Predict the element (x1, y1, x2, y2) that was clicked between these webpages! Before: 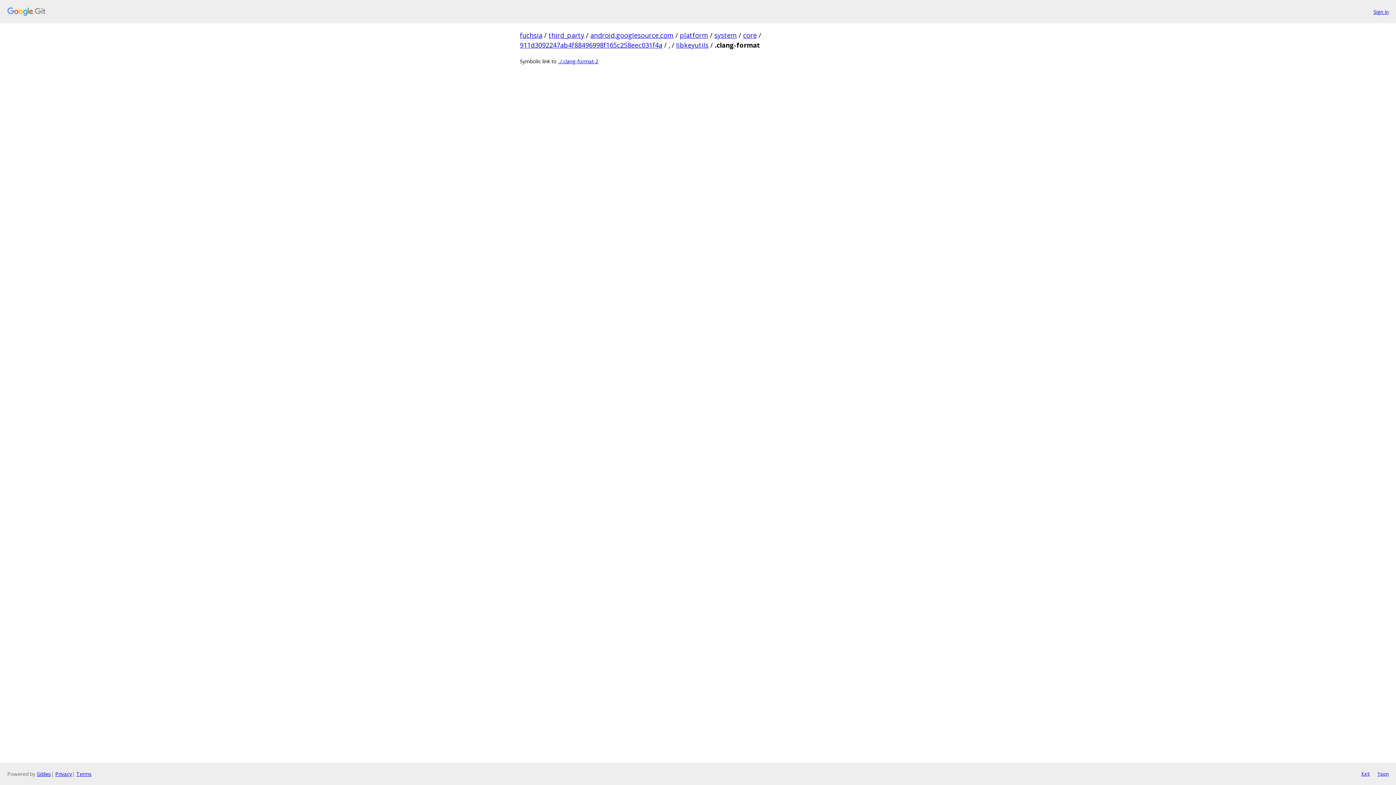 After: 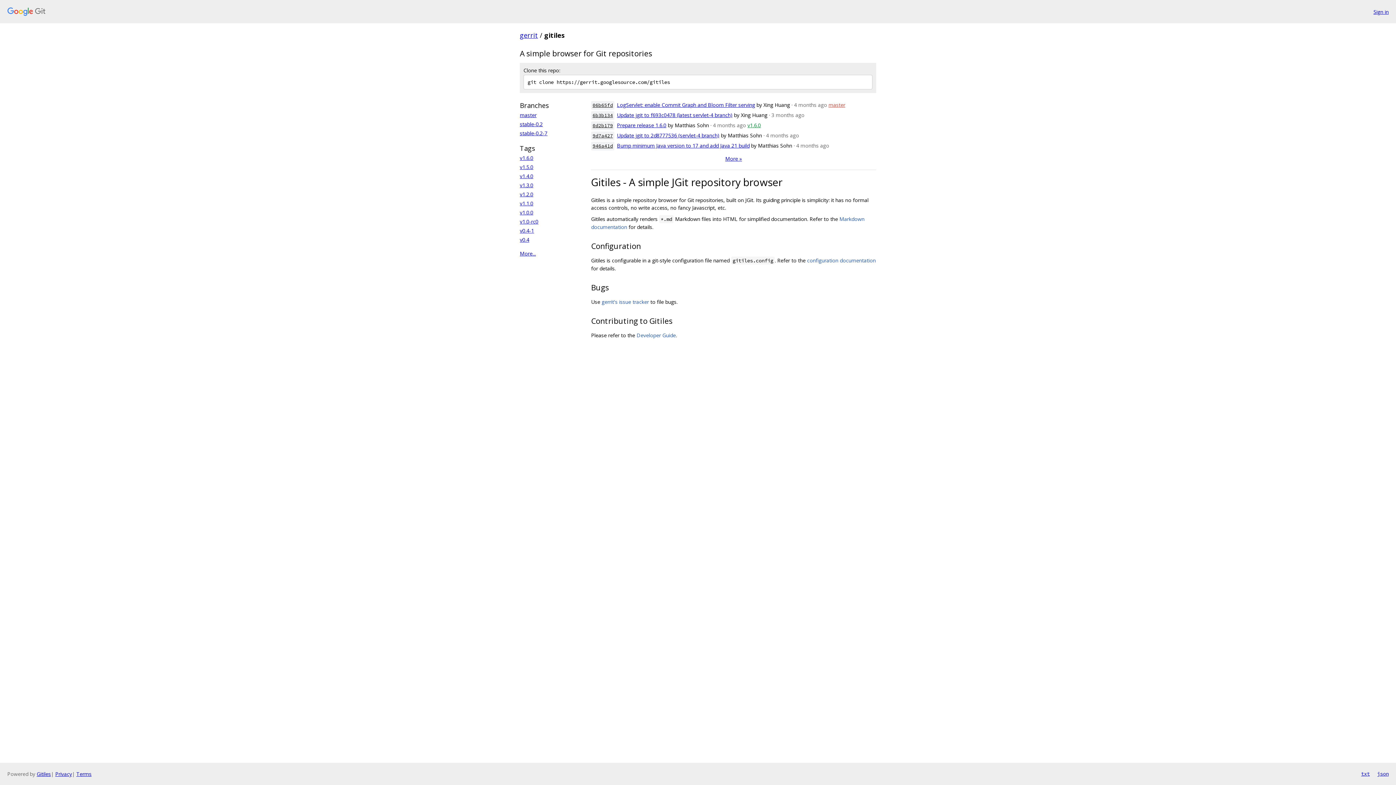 Action: label: Gitiles bbox: (36, 770, 50, 777)